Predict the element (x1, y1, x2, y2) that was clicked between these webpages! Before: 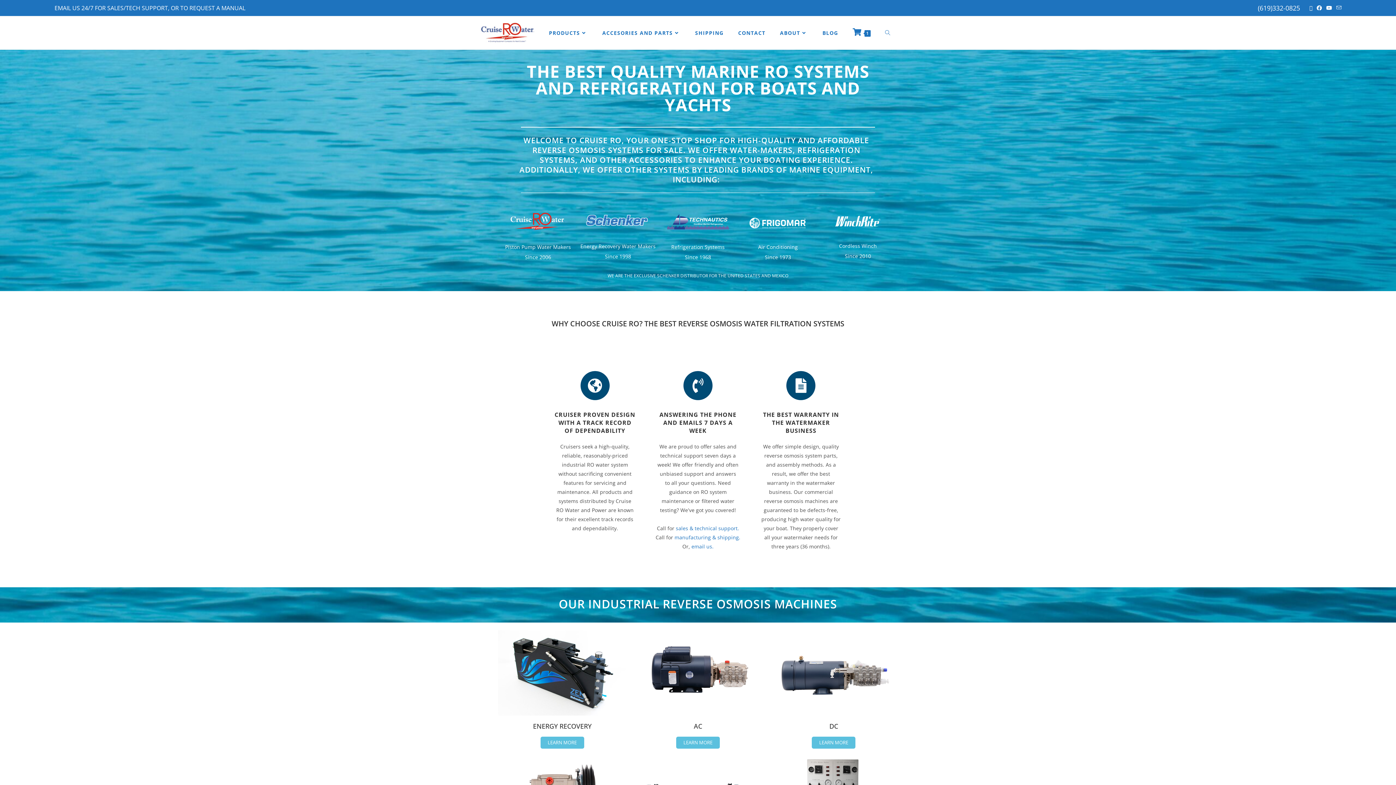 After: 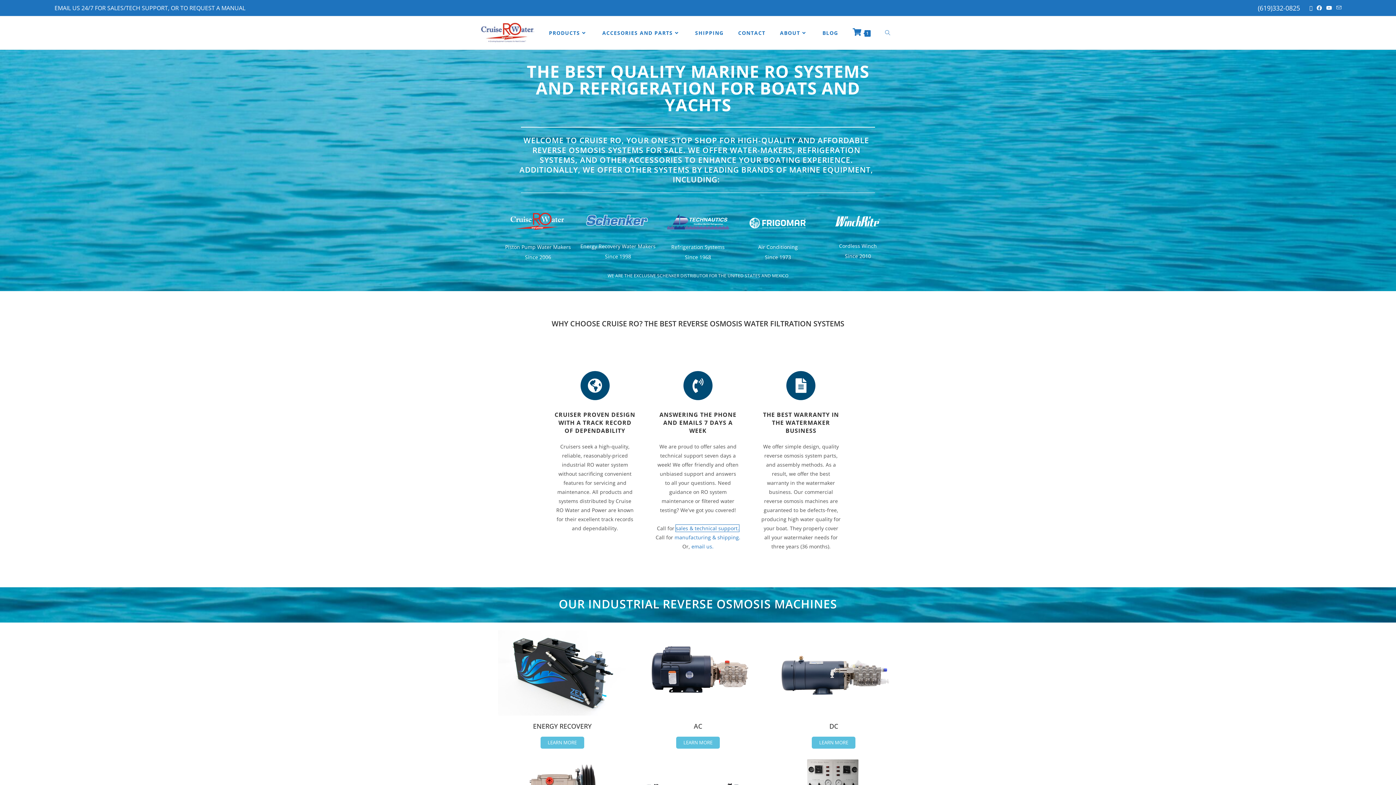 Action: bbox: (675, 525, 739, 532) label: sales & technical support.